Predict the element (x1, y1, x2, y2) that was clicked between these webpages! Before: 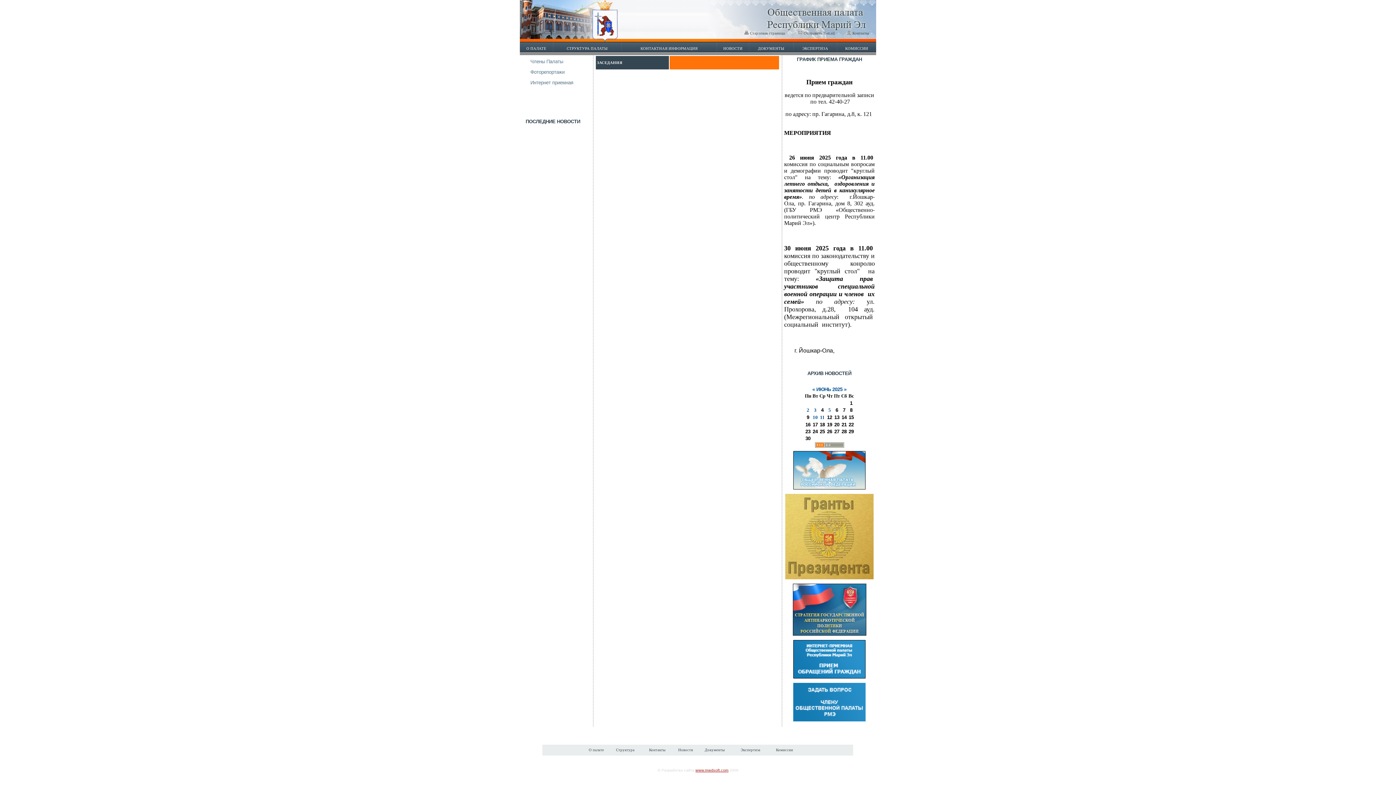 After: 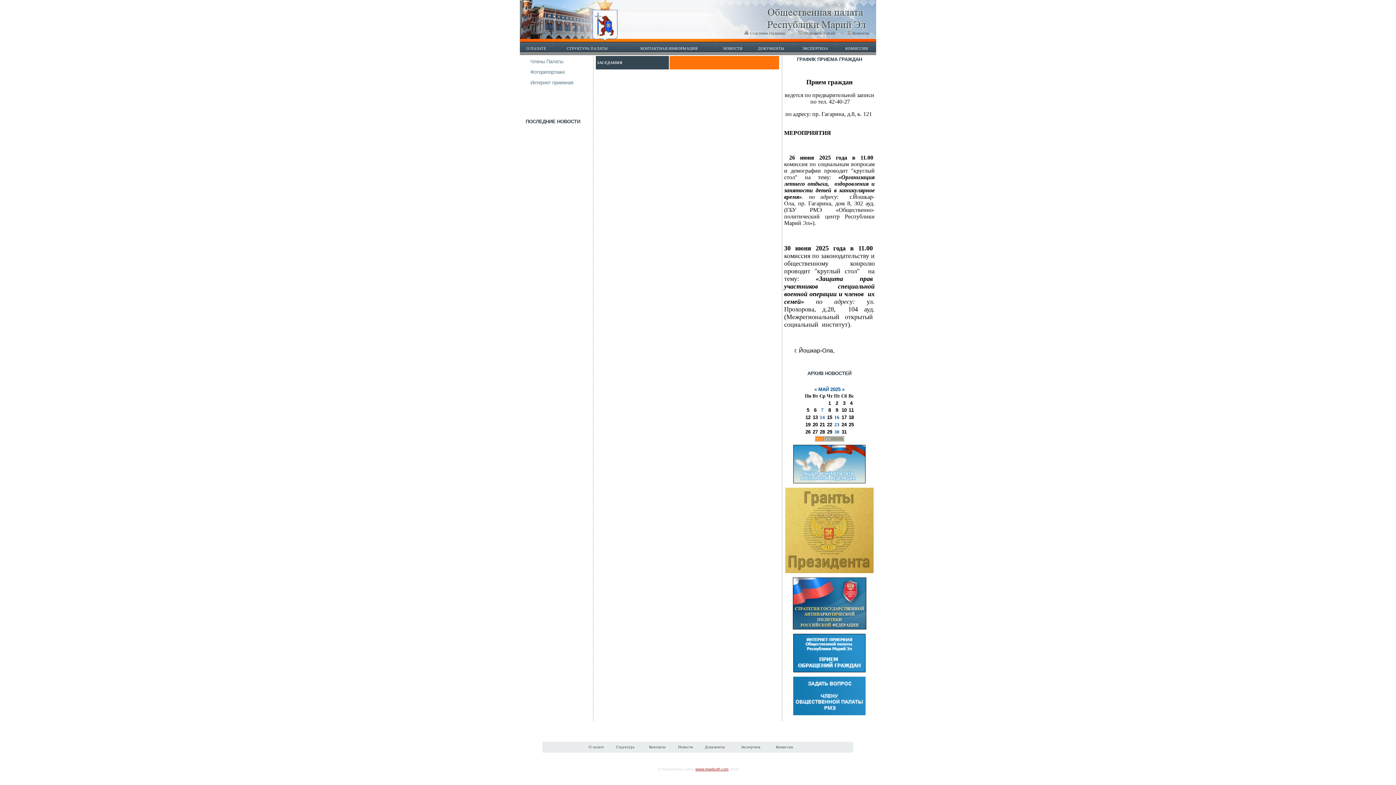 Action: bbox: (812, 386, 815, 392) label: «